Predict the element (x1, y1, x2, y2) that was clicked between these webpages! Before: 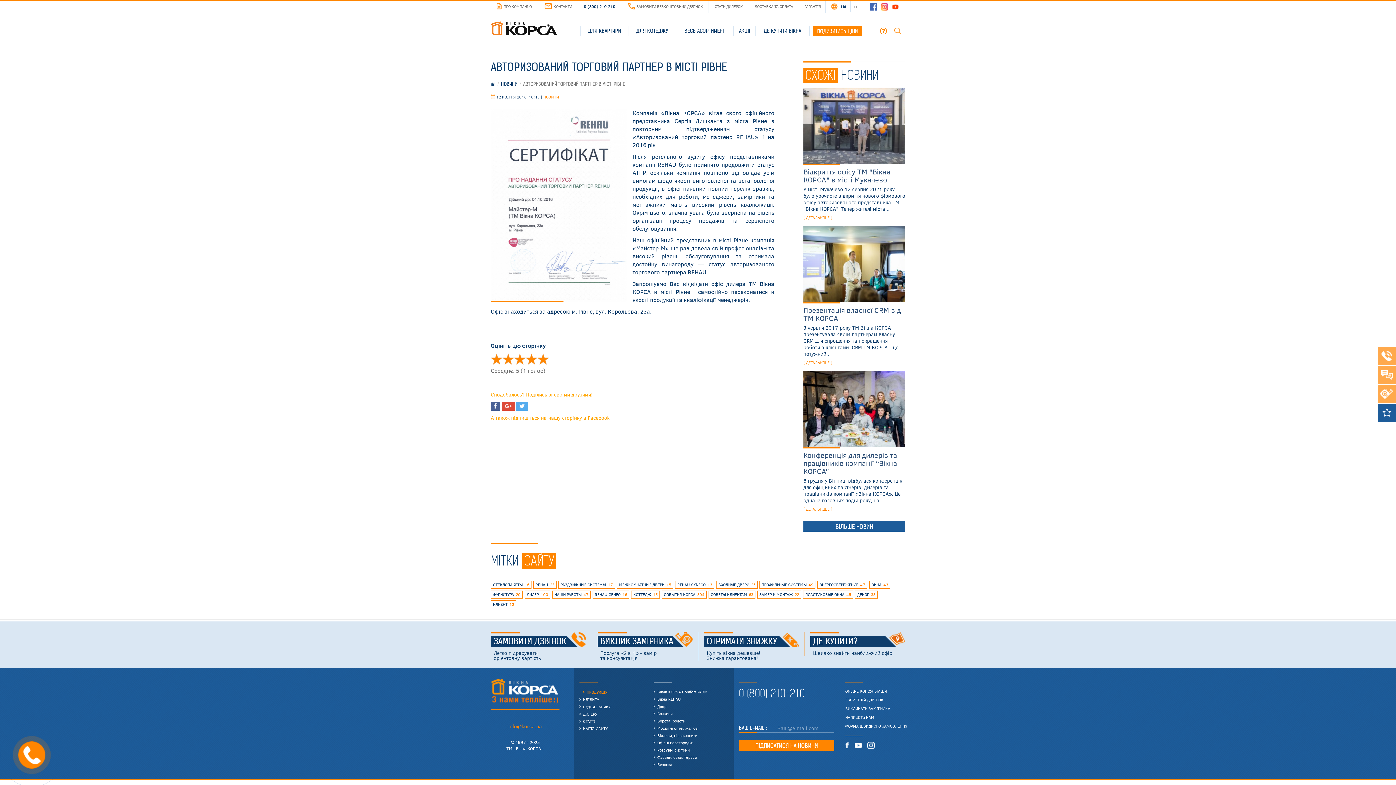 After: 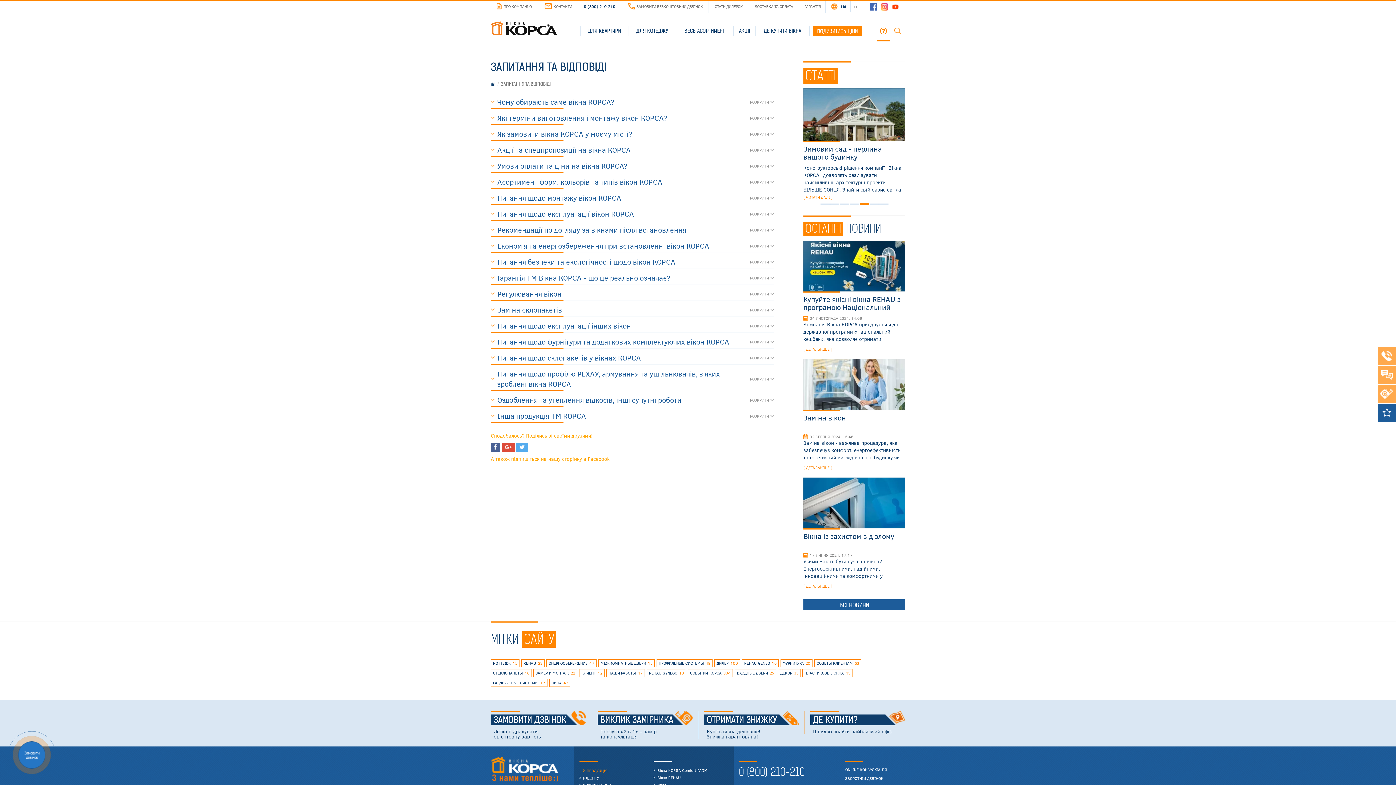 Action: bbox: (877, 25, 890, 36)